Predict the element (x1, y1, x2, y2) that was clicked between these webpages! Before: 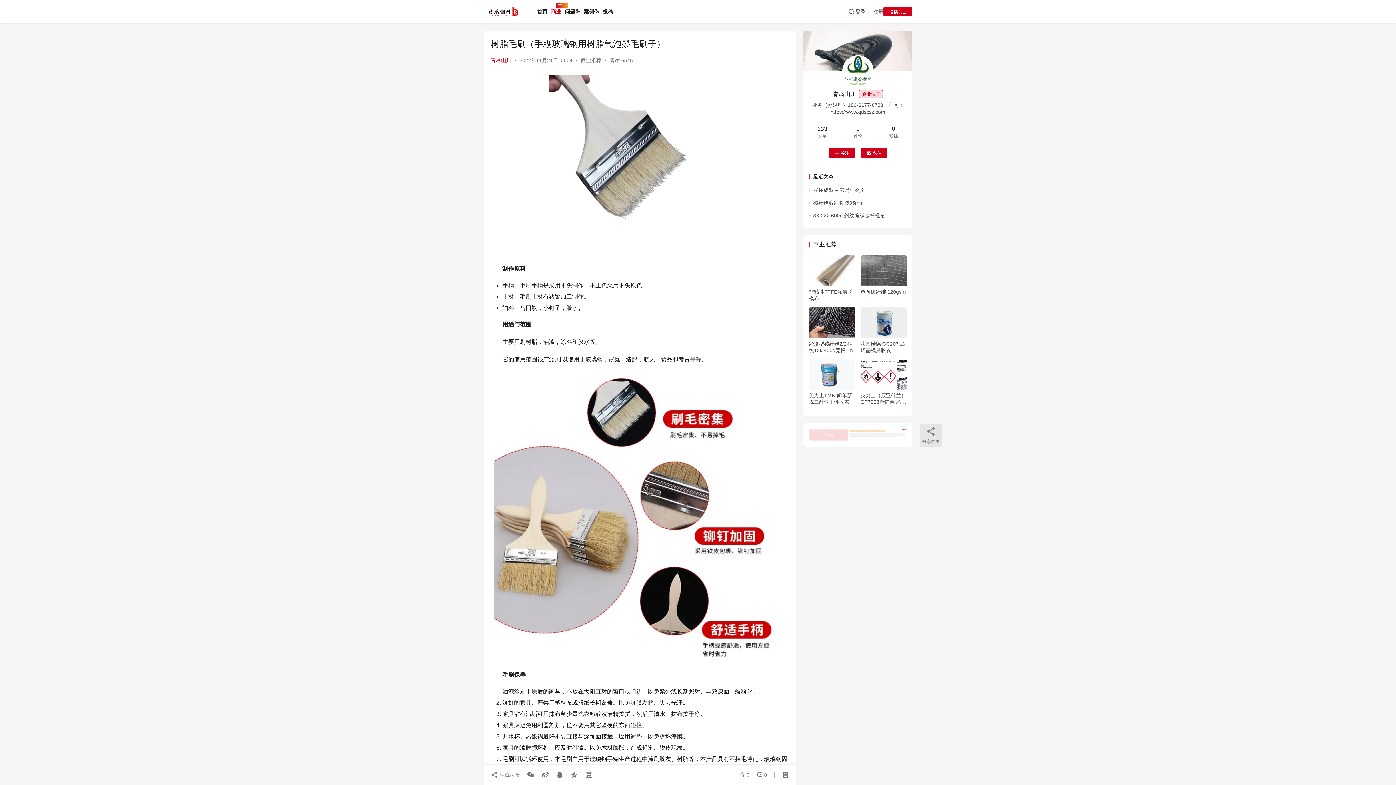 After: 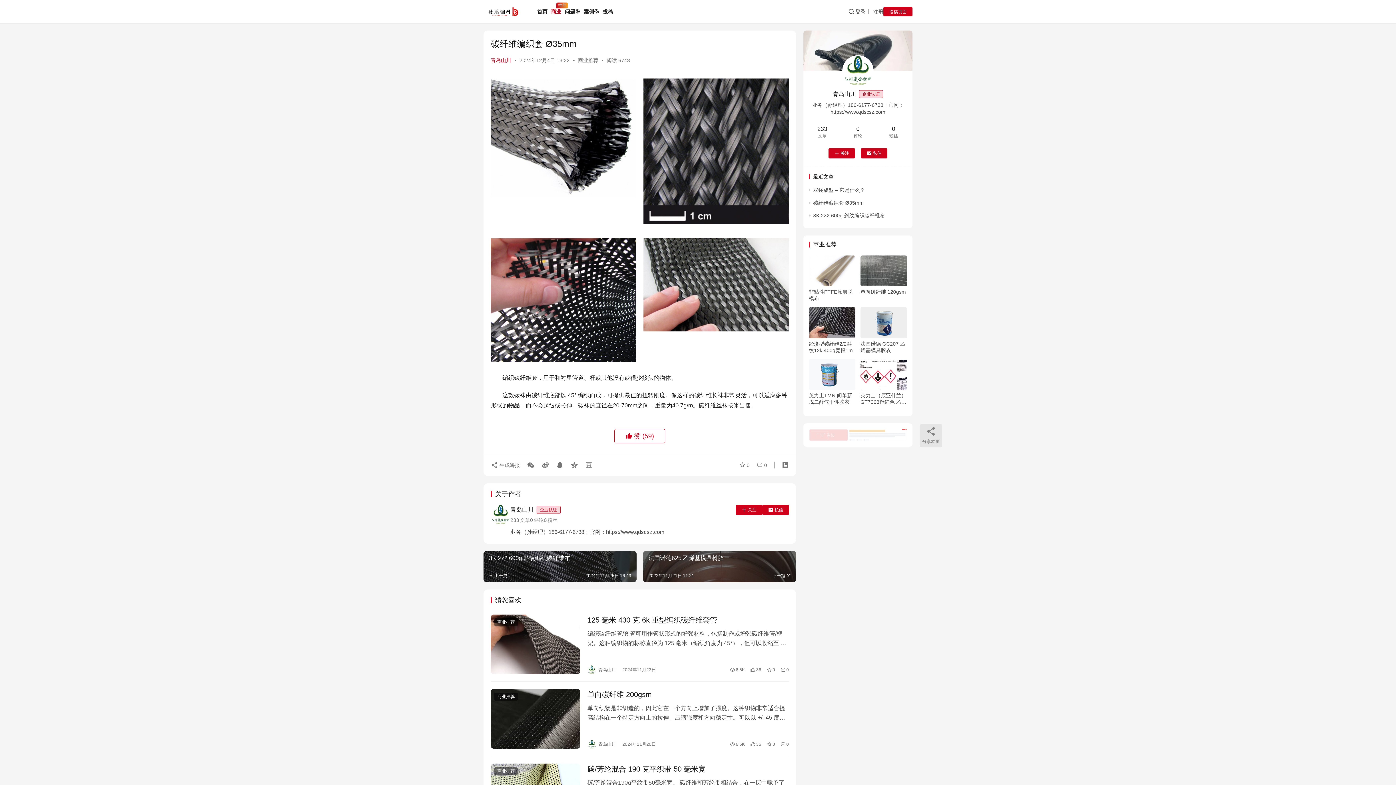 Action: bbox: (813, 200, 864, 205) label: 碳纤维编织套 Ø35mm